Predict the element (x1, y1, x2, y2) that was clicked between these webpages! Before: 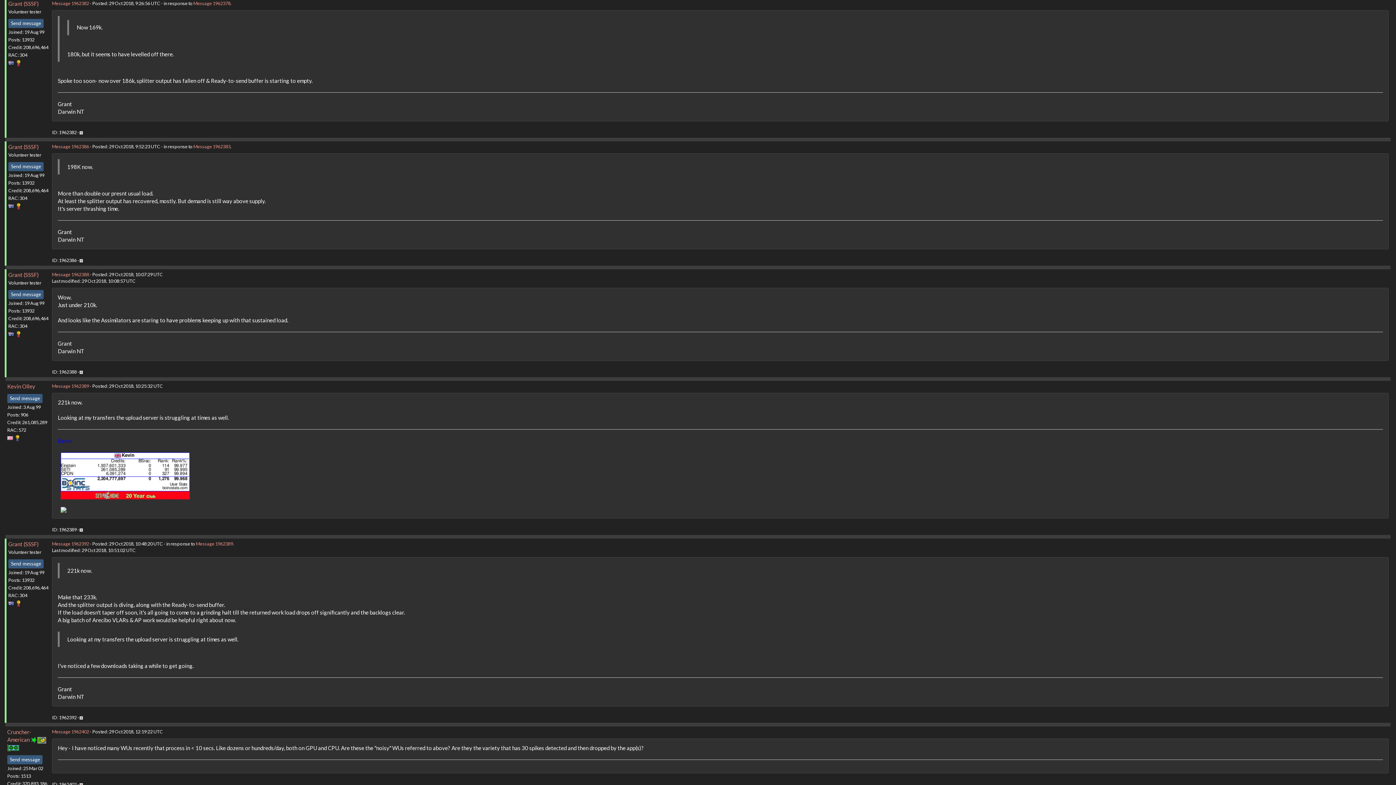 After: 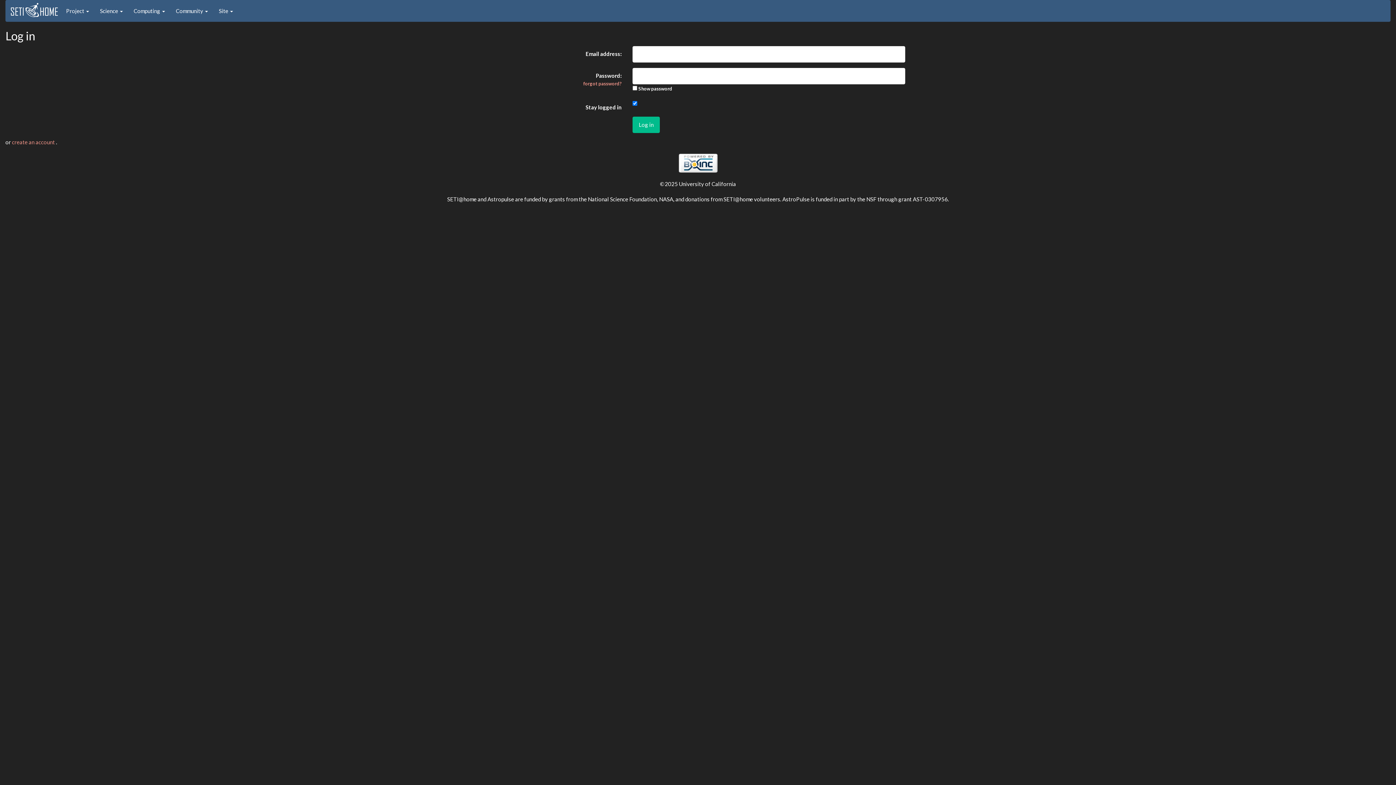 Action: bbox: (79, 257, 82, 263)